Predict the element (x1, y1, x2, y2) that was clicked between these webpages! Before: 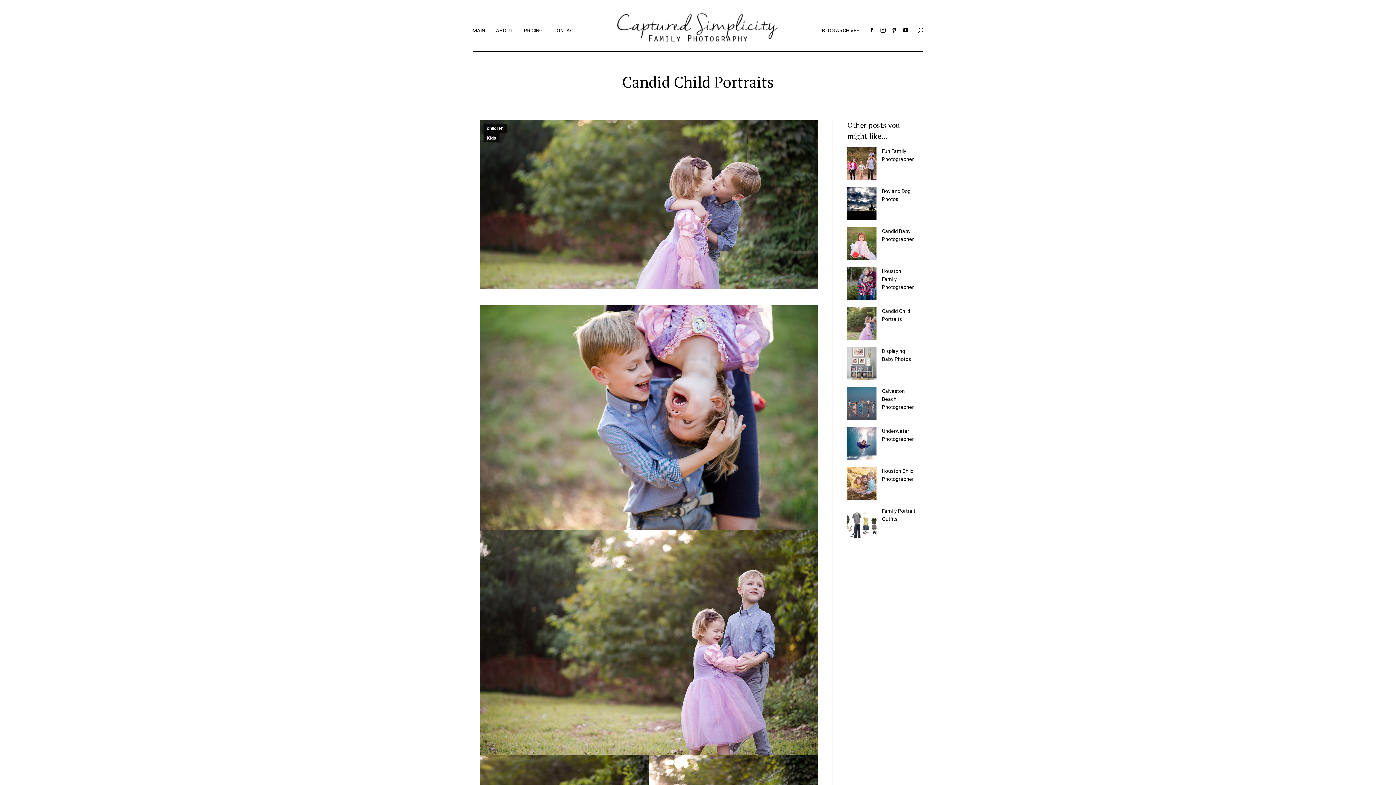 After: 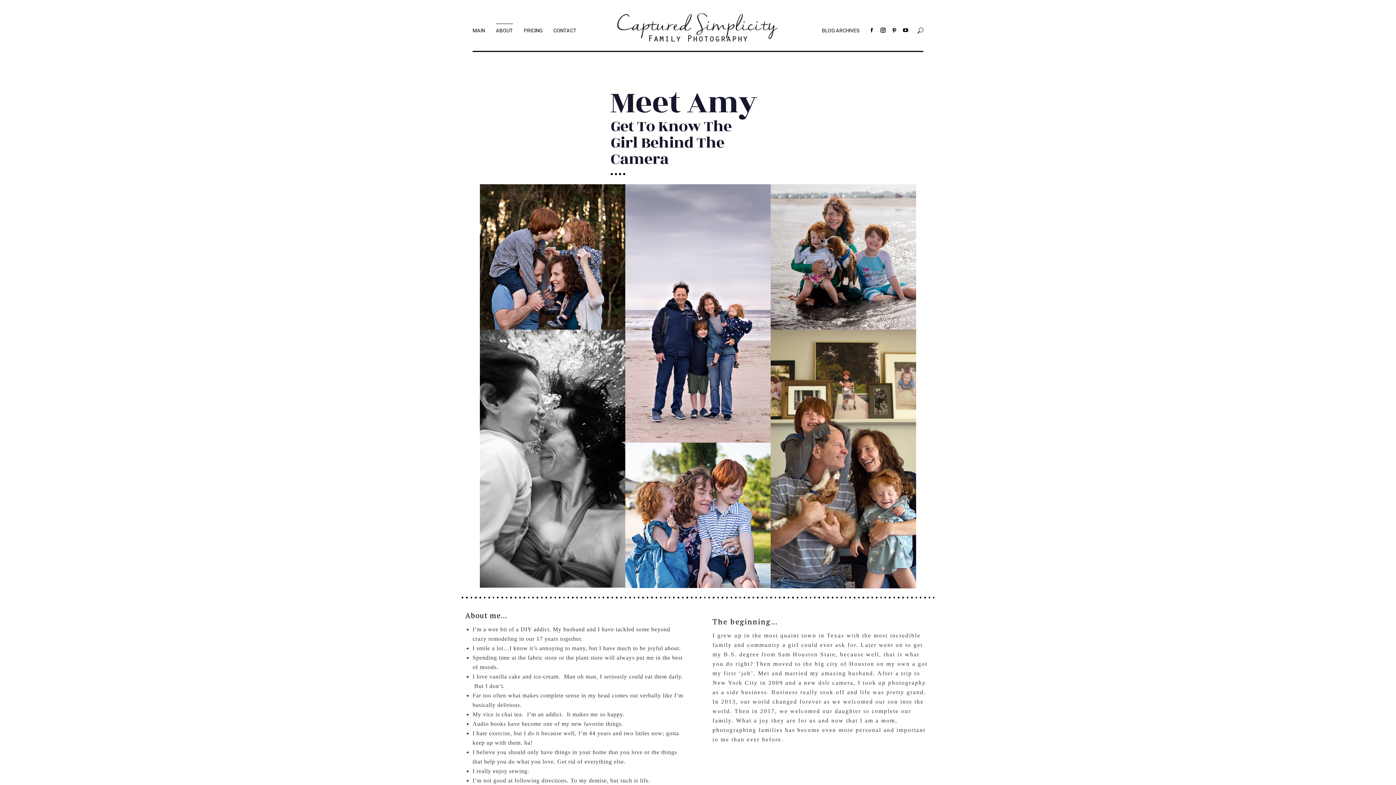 Action: label: ABOUT bbox: (496, 23, 513, 33)